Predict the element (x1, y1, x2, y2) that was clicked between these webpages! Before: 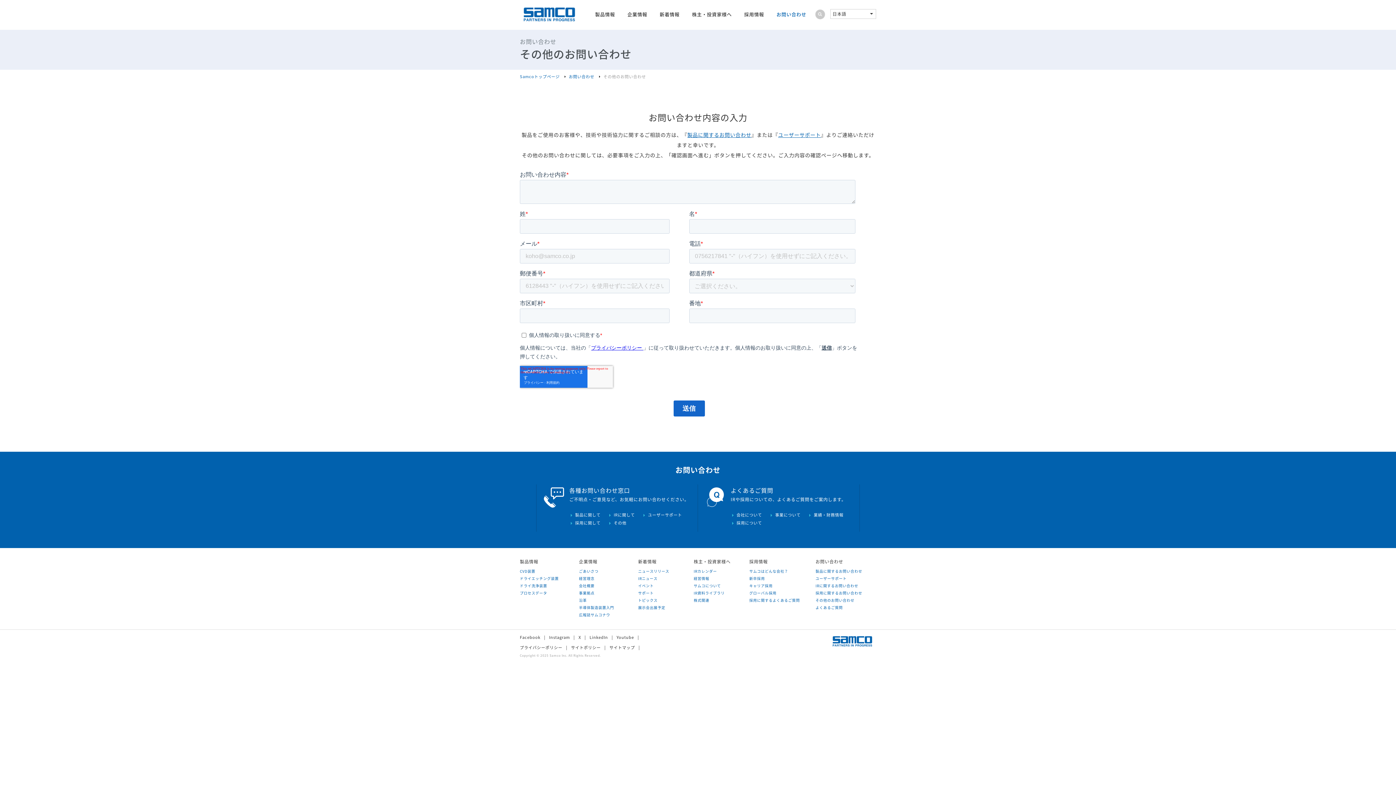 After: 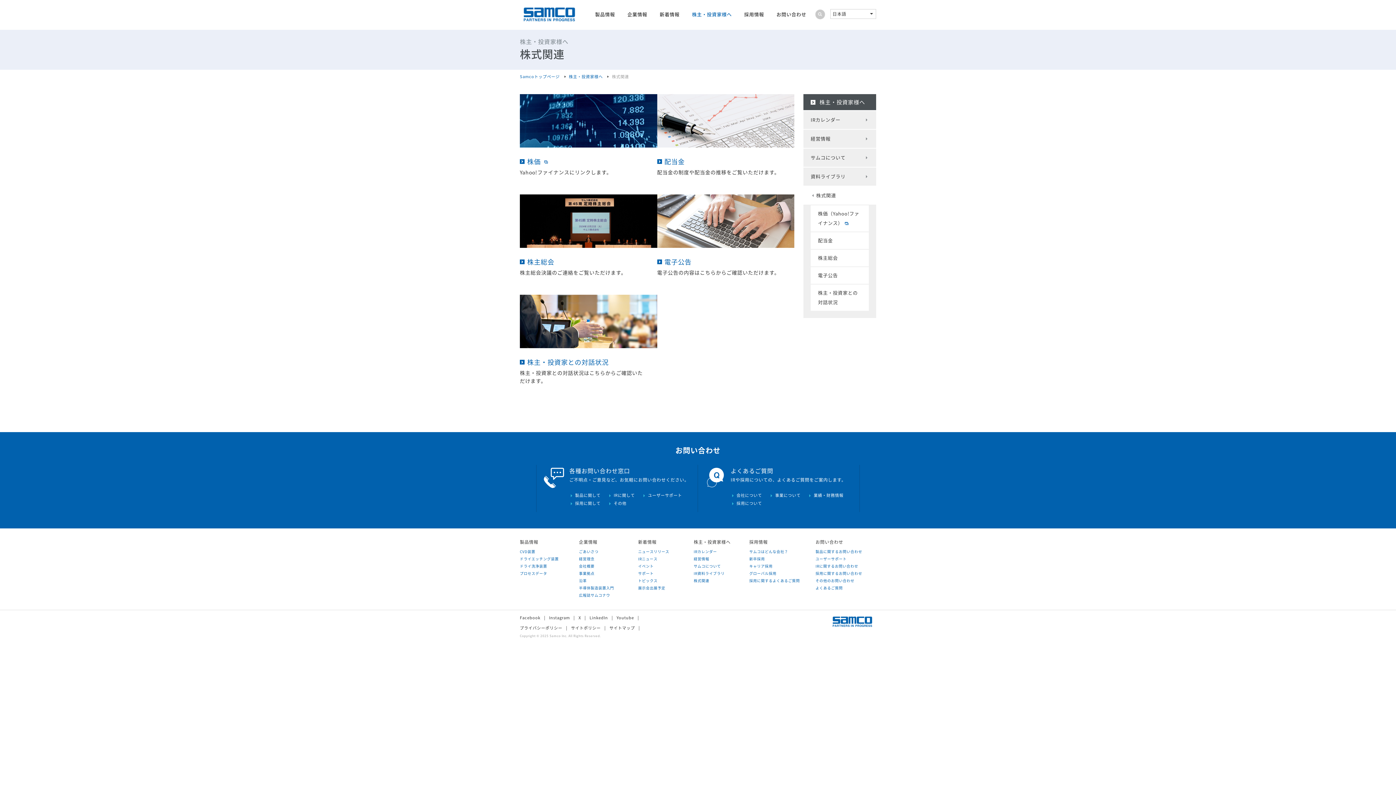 Action: bbox: (693, 597, 709, 603) label: 株式関連